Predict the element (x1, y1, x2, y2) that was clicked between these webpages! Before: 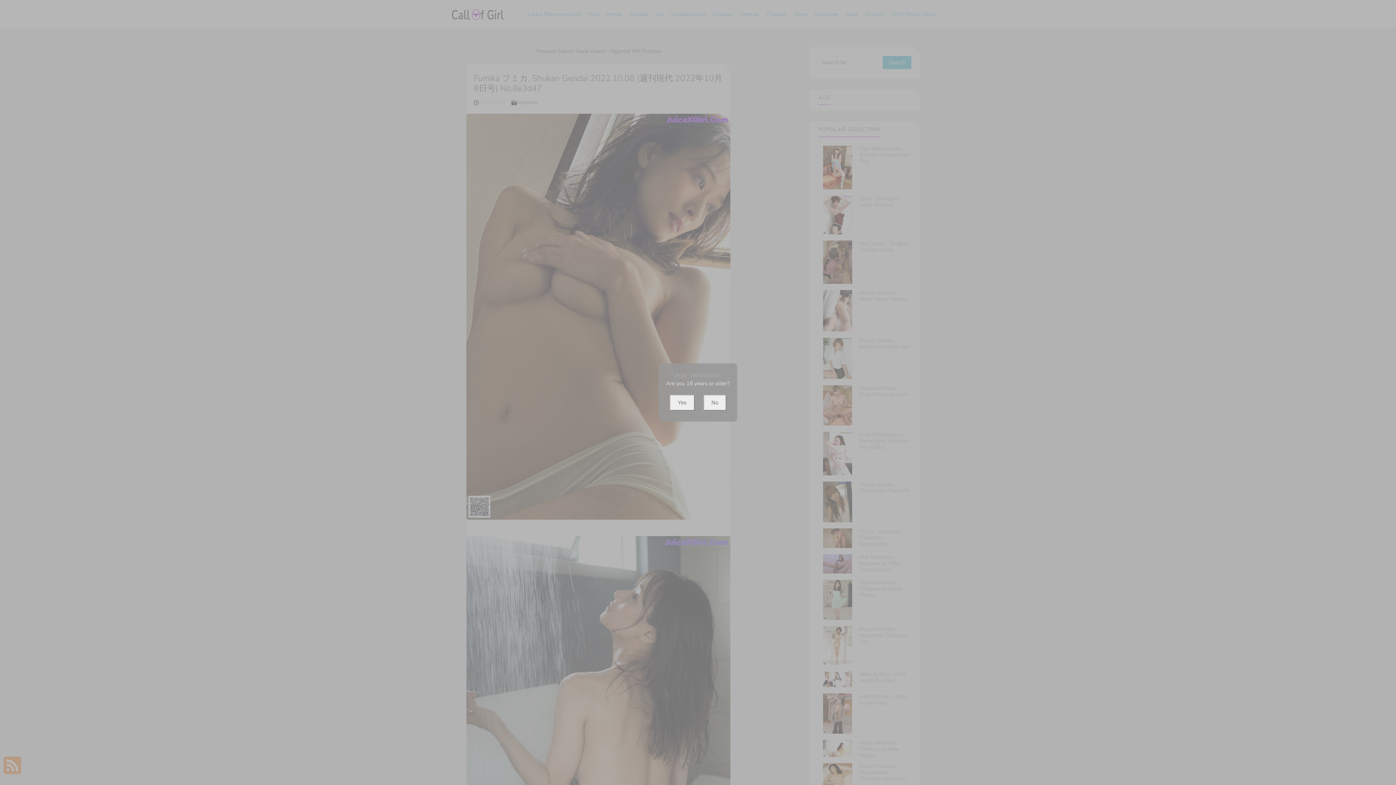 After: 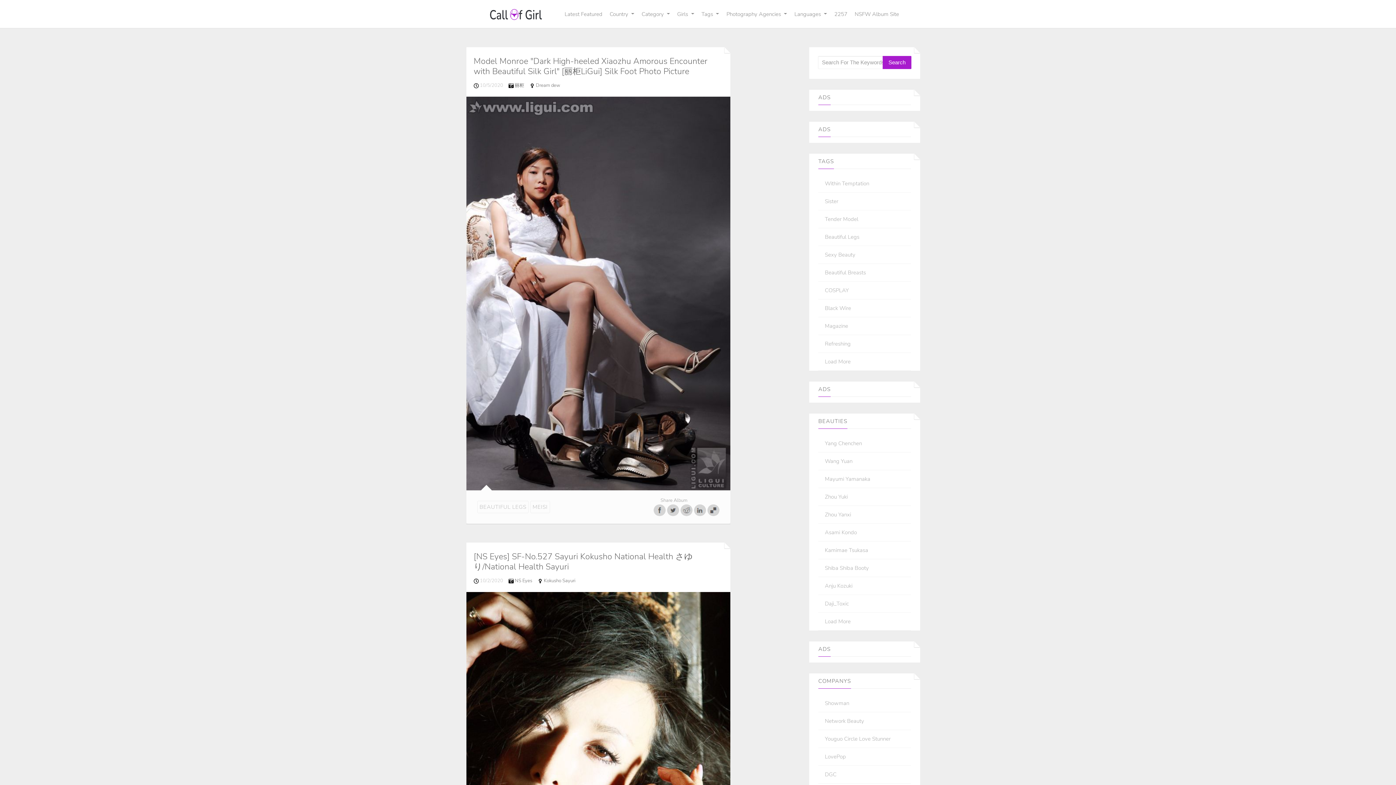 Action: bbox: (703, 394, 726, 410) label: No